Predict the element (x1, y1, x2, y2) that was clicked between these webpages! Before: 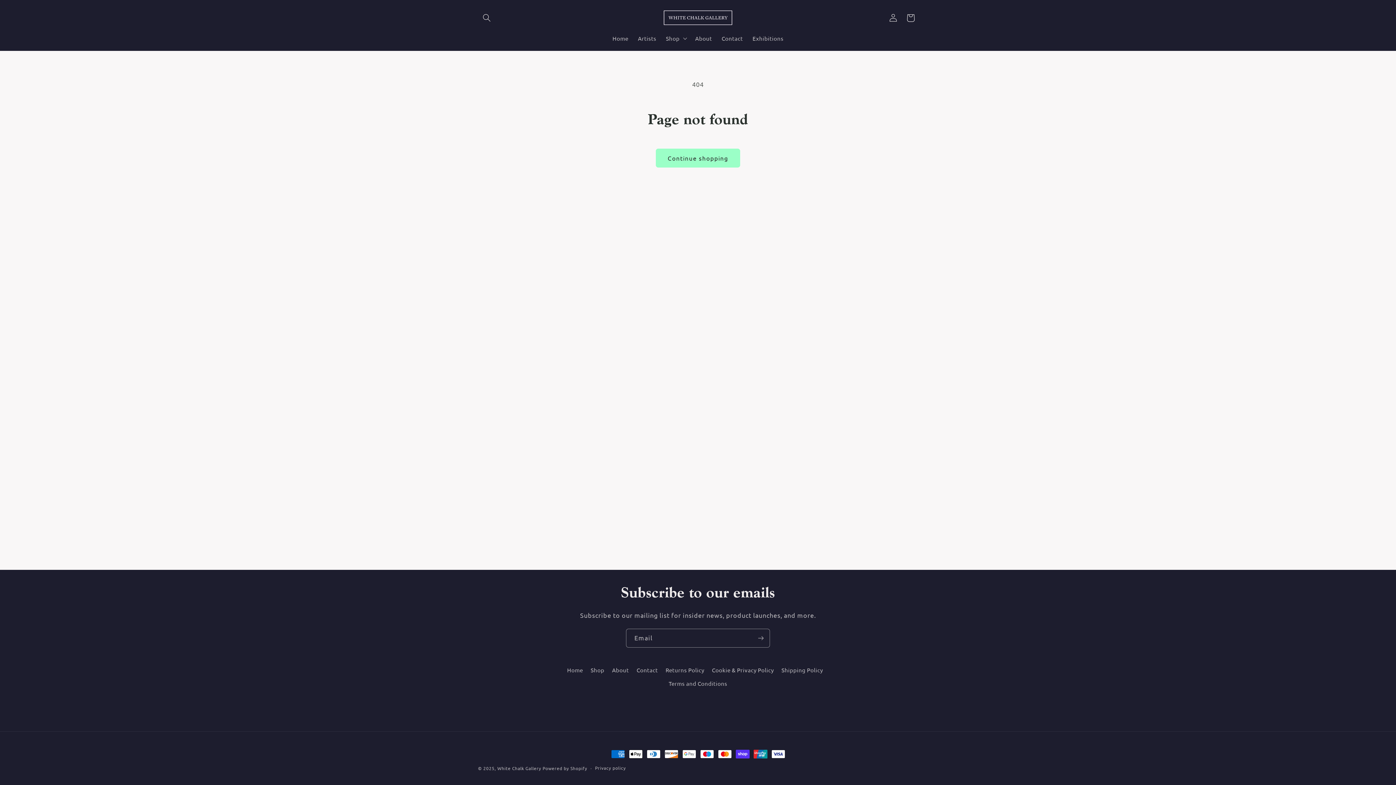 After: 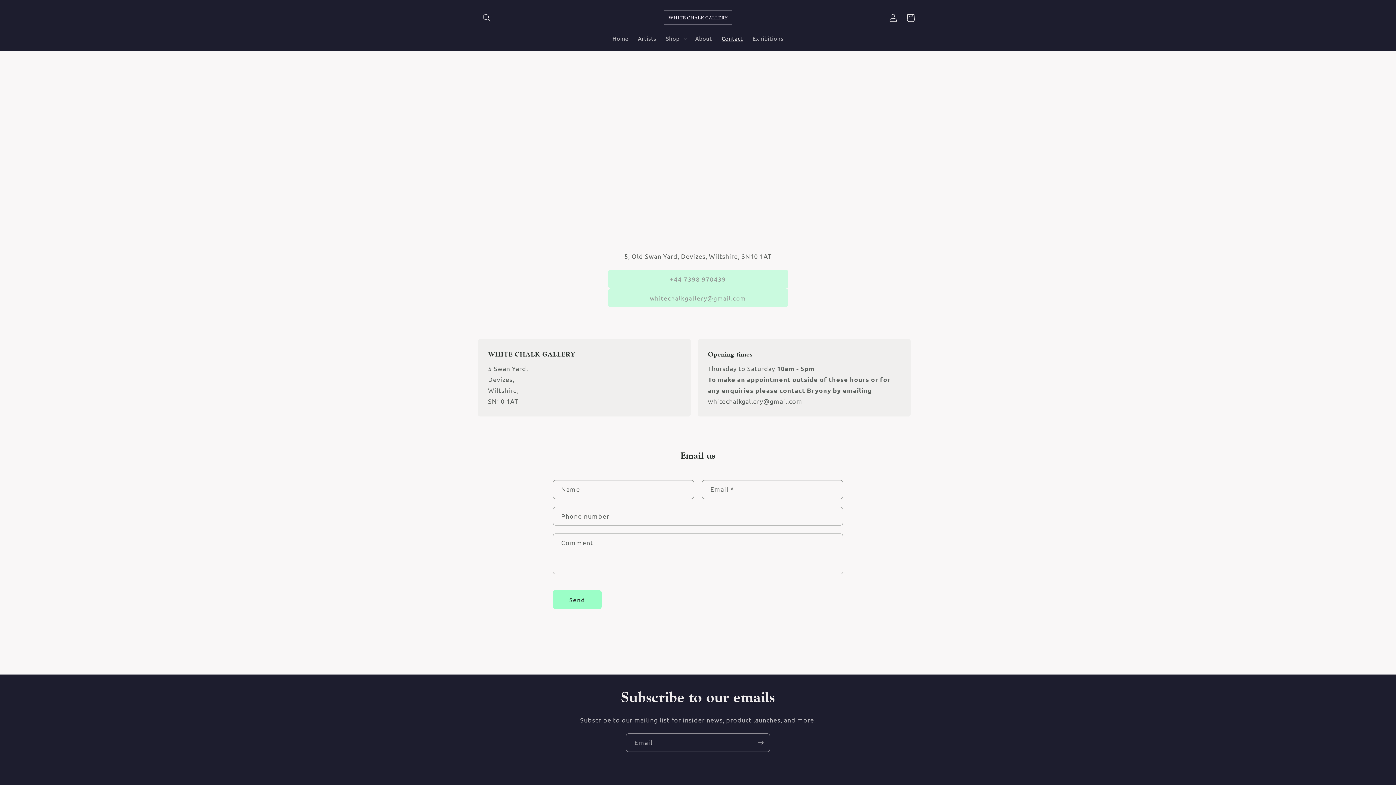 Action: bbox: (636, 663, 658, 677) label: Contact